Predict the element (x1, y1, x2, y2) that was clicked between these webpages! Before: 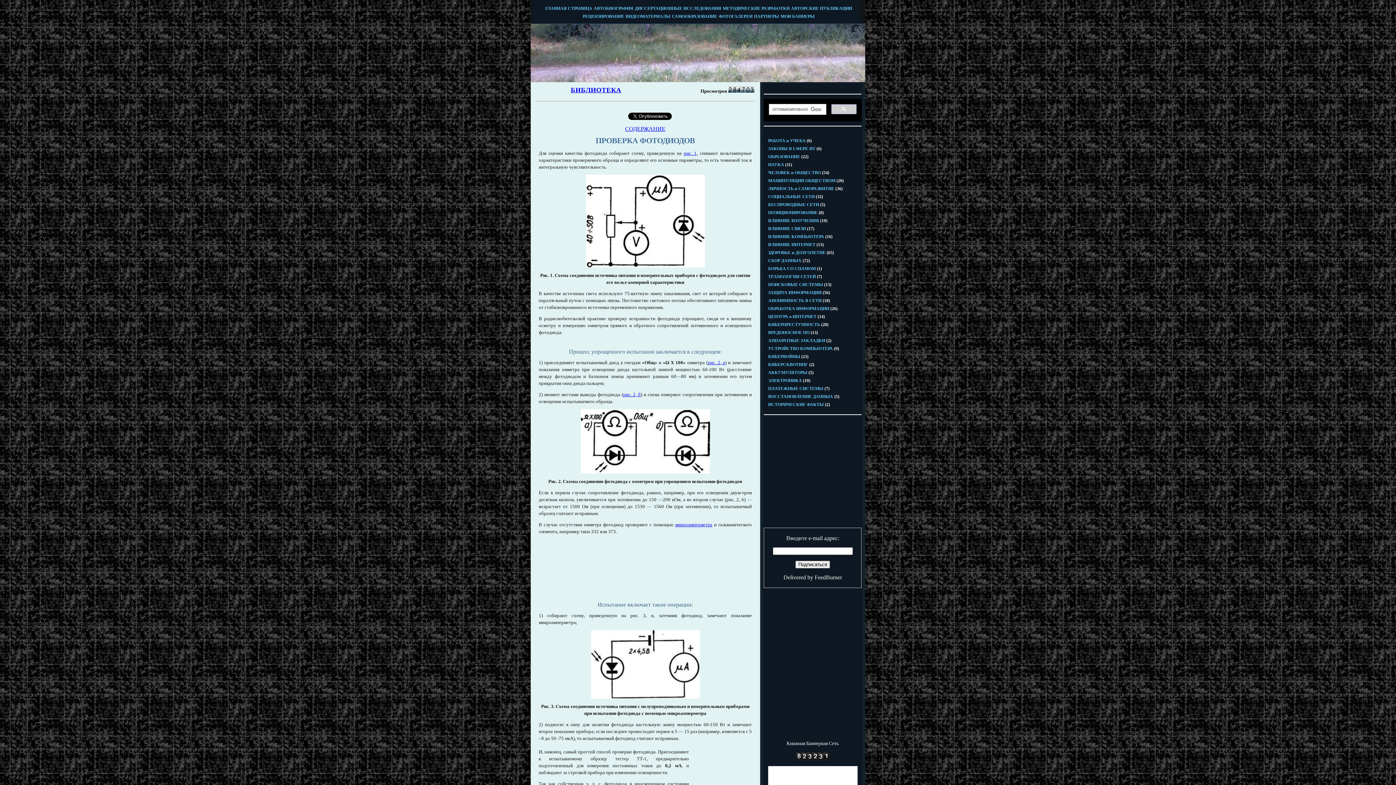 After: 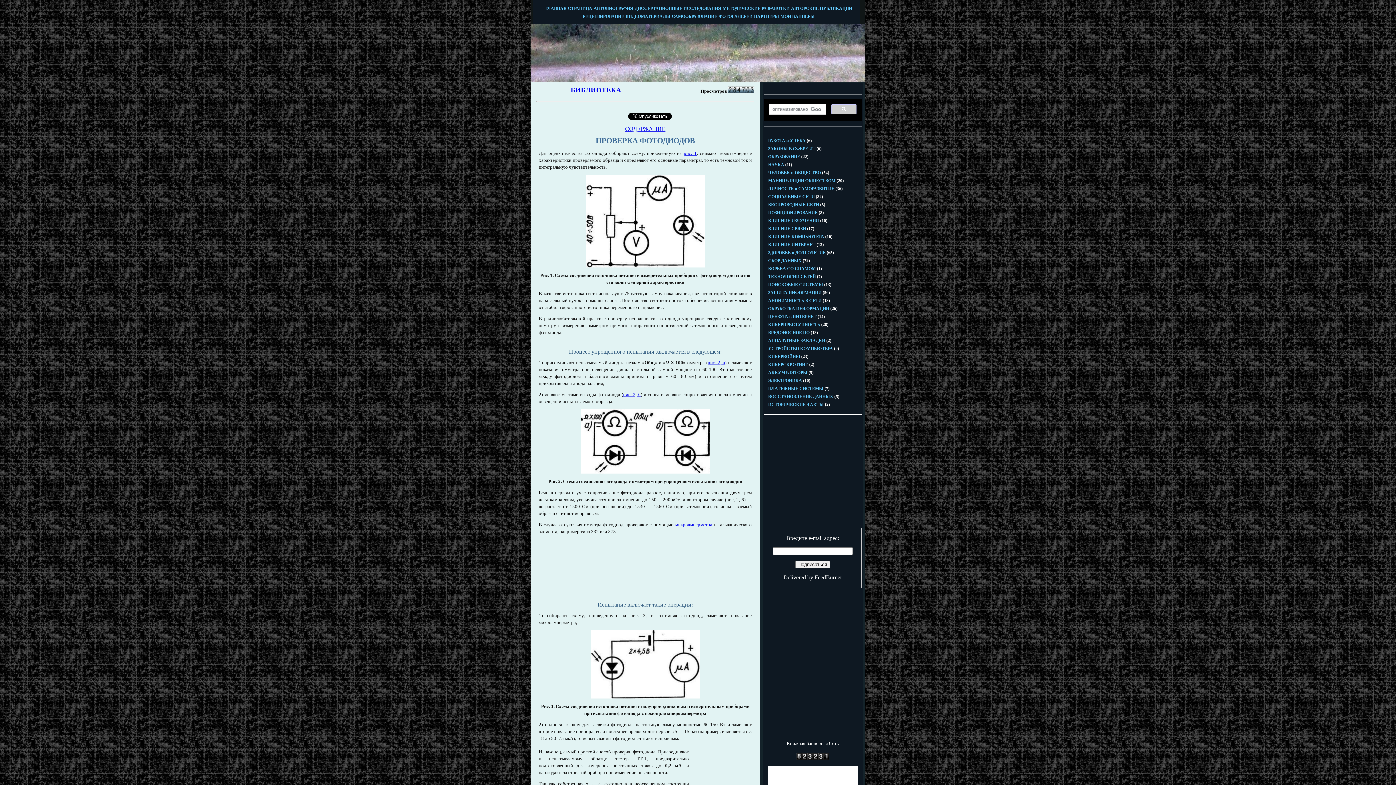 Action: bbox: (548, 478, 562, 484) label: Рис. 2.